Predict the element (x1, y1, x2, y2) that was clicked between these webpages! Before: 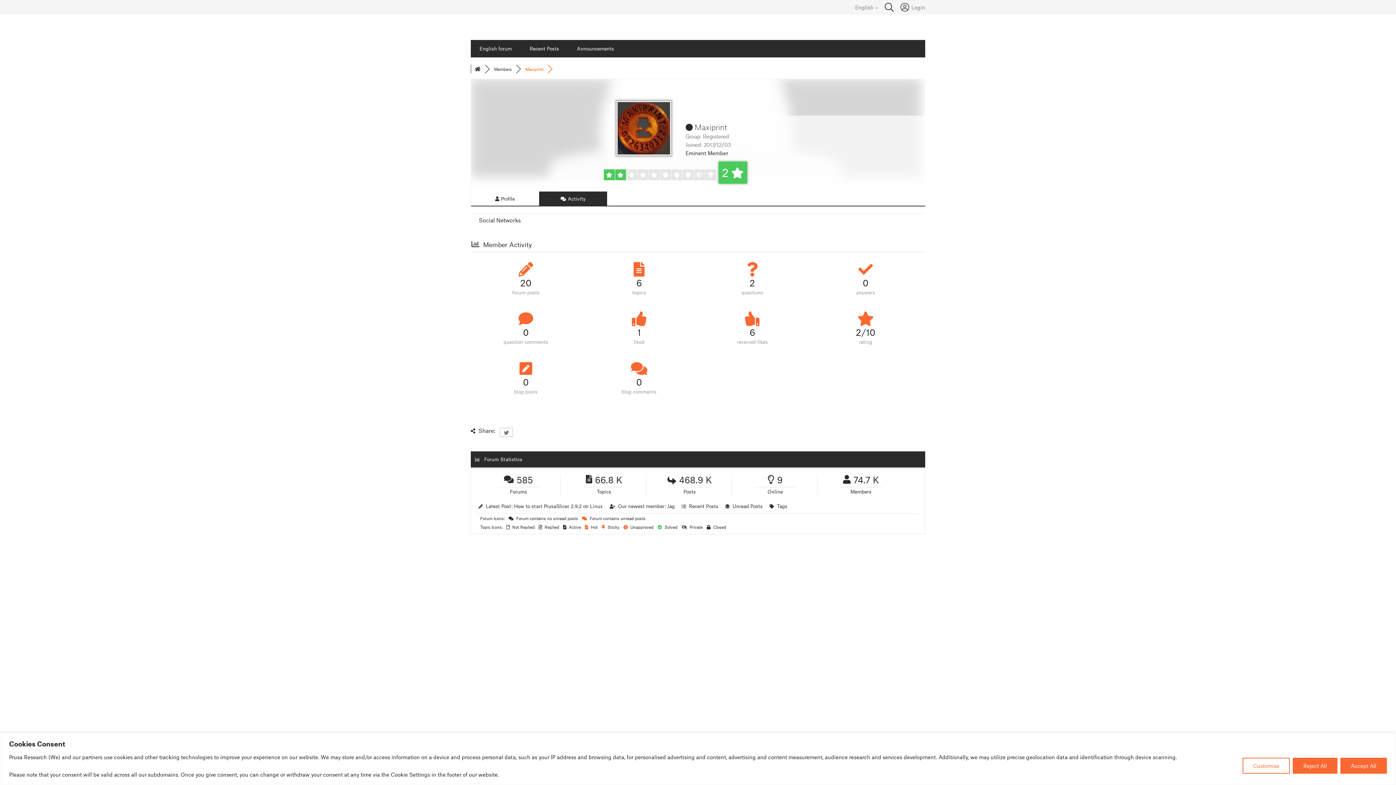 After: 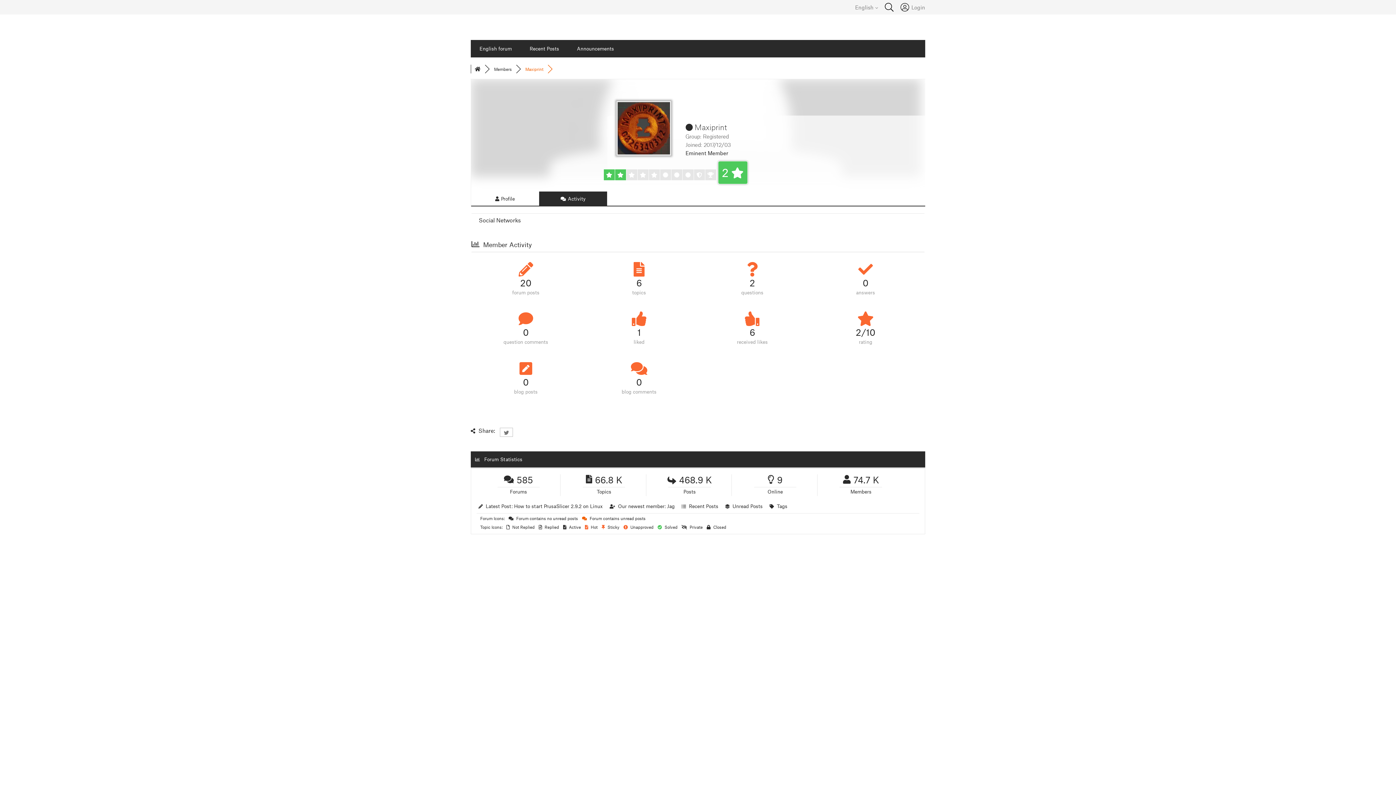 Action: label: Accept All bbox: (1340, 758, 1387, 774)